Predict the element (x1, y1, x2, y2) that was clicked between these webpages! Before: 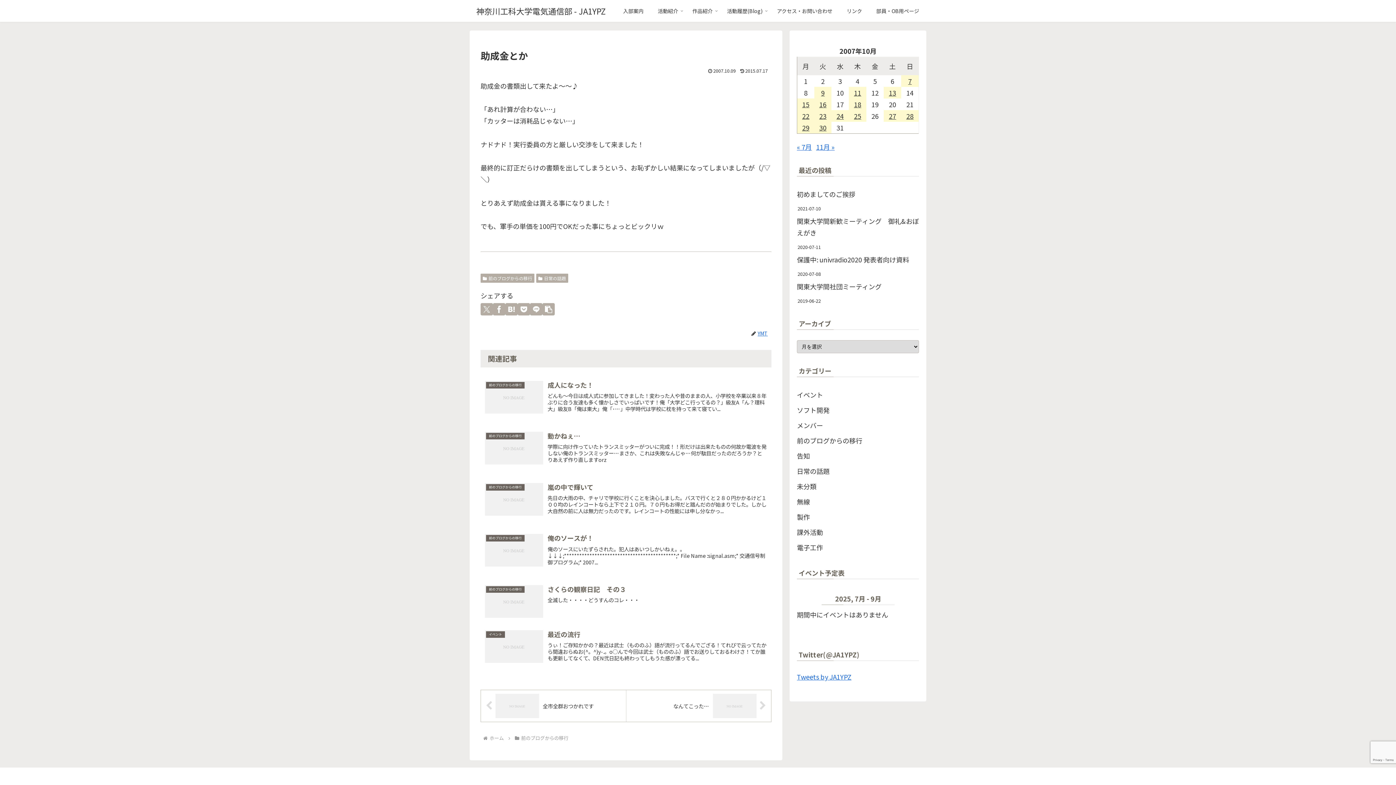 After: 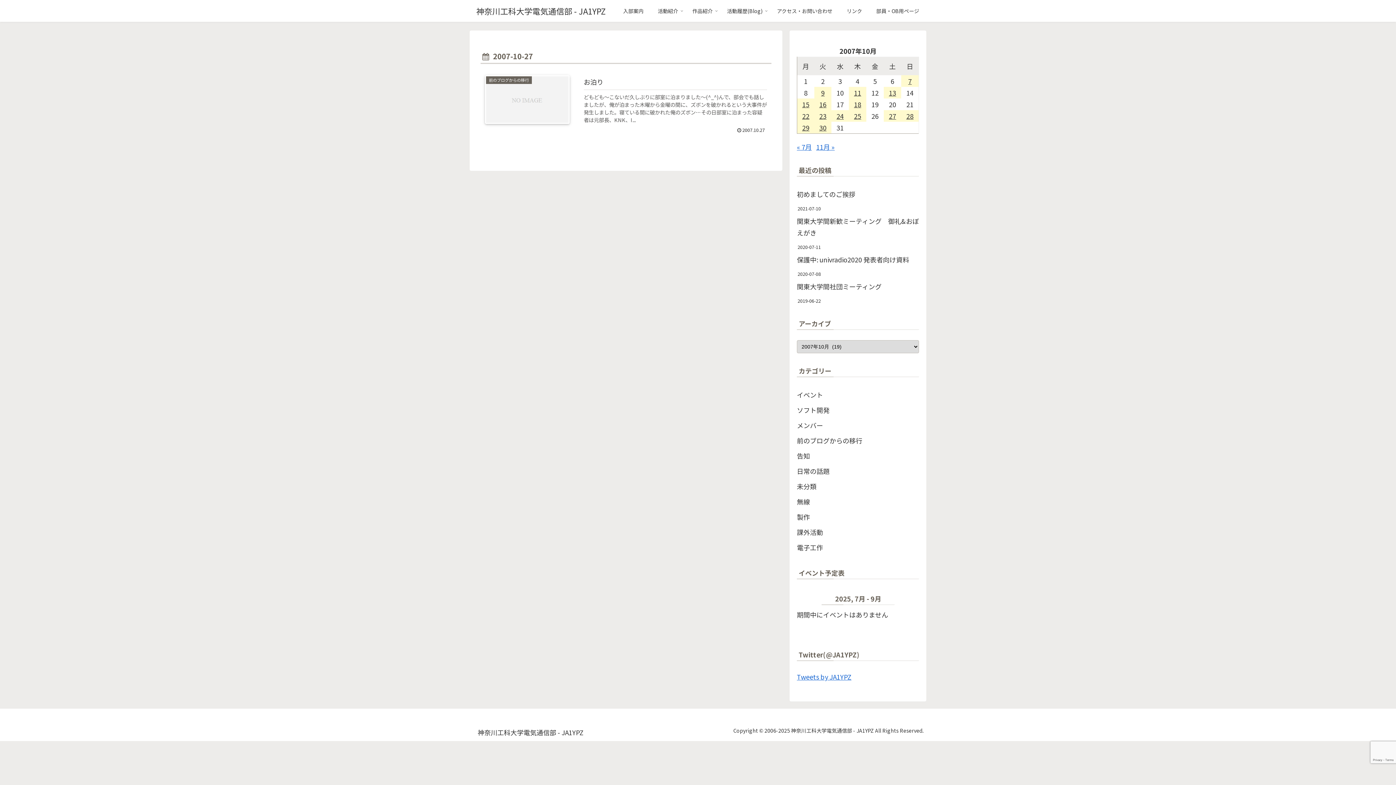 Action: bbox: (884, 110, 901, 121) label: 2007年10月27日 に投稿を公開